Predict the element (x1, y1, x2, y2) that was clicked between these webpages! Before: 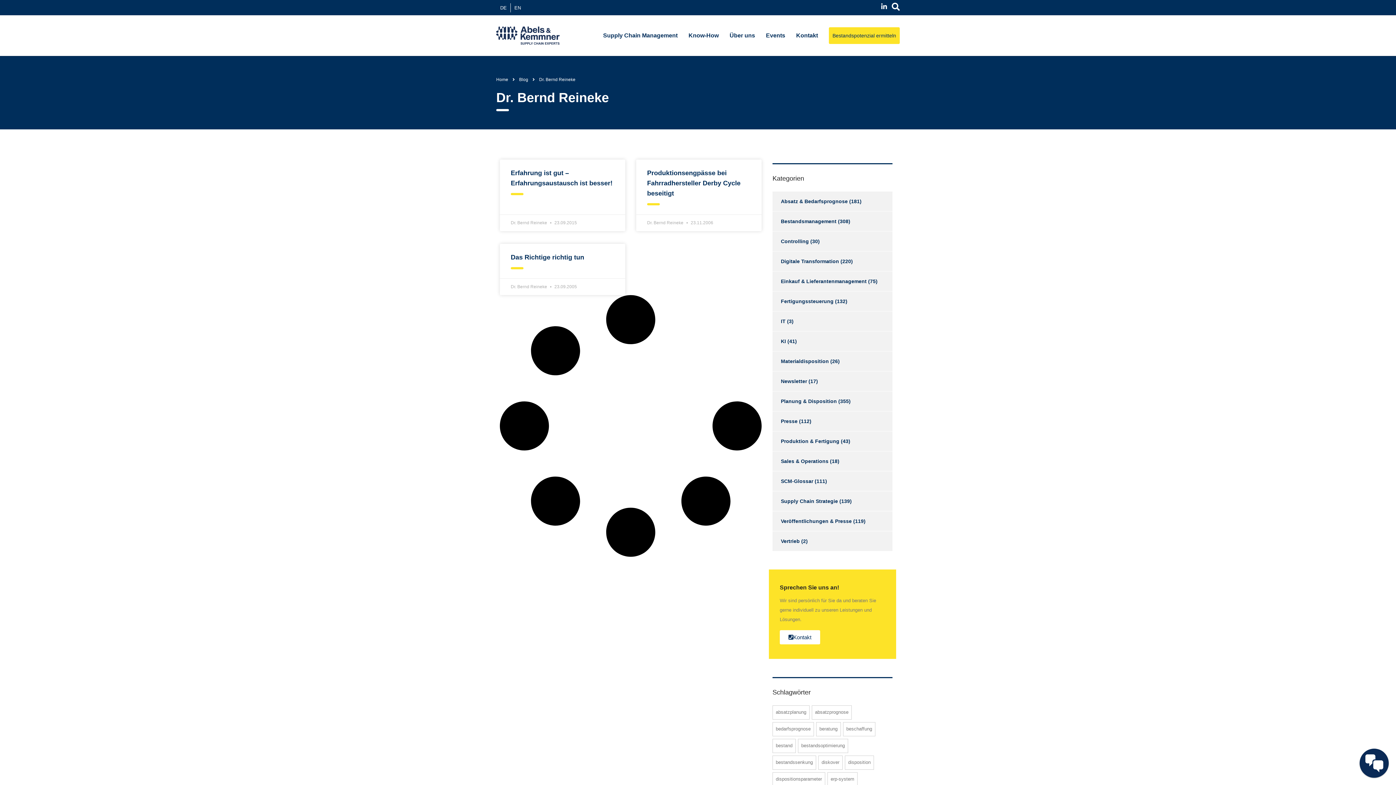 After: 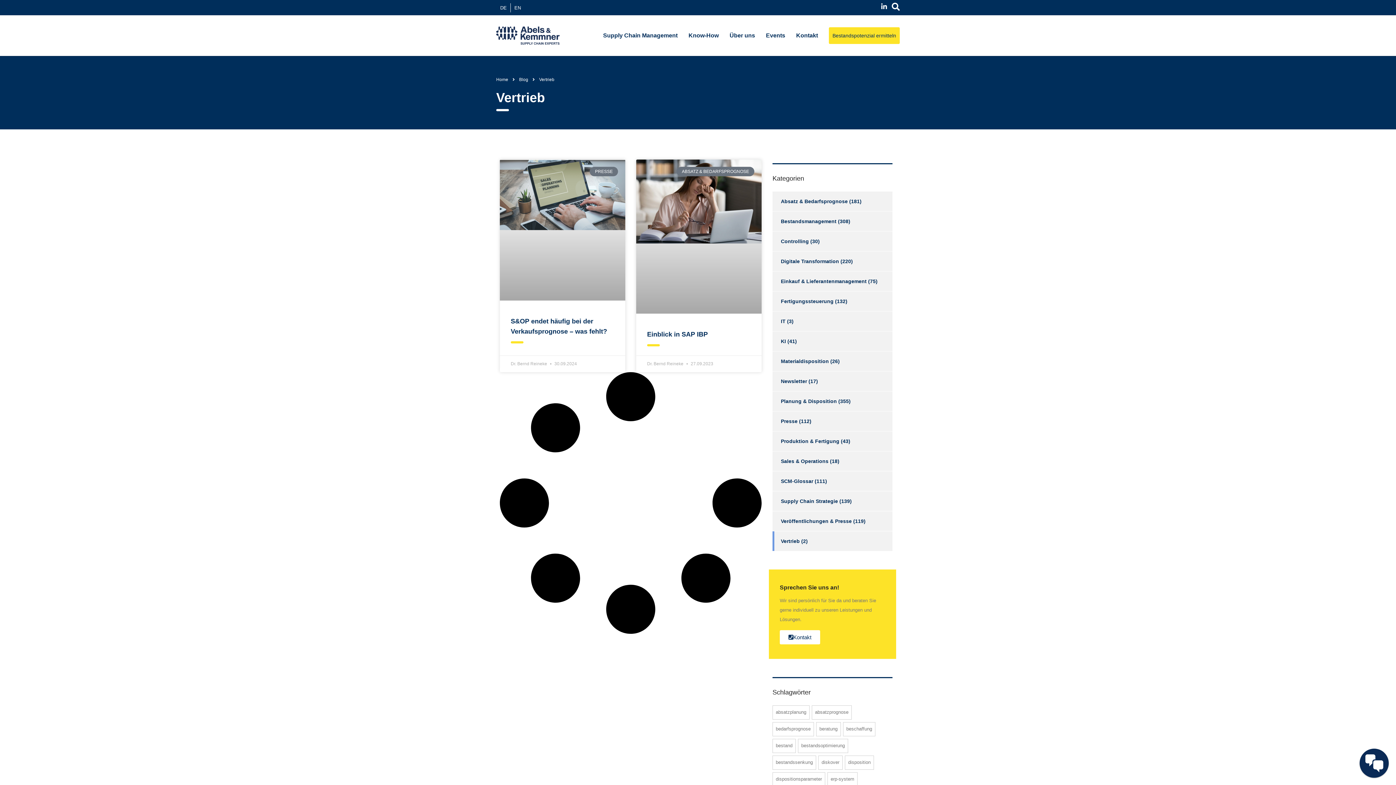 Action: bbox: (772, 531, 799, 551) label: Vertrieb